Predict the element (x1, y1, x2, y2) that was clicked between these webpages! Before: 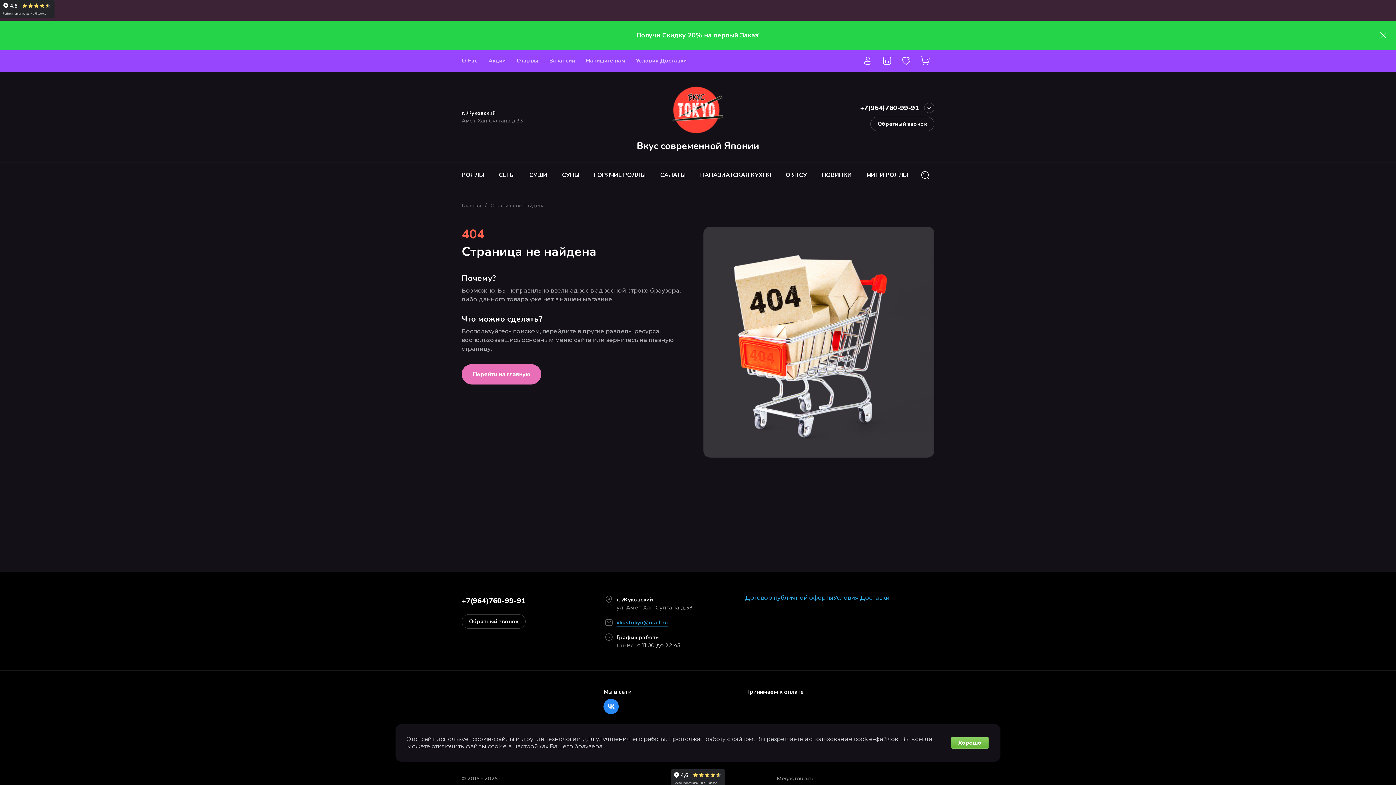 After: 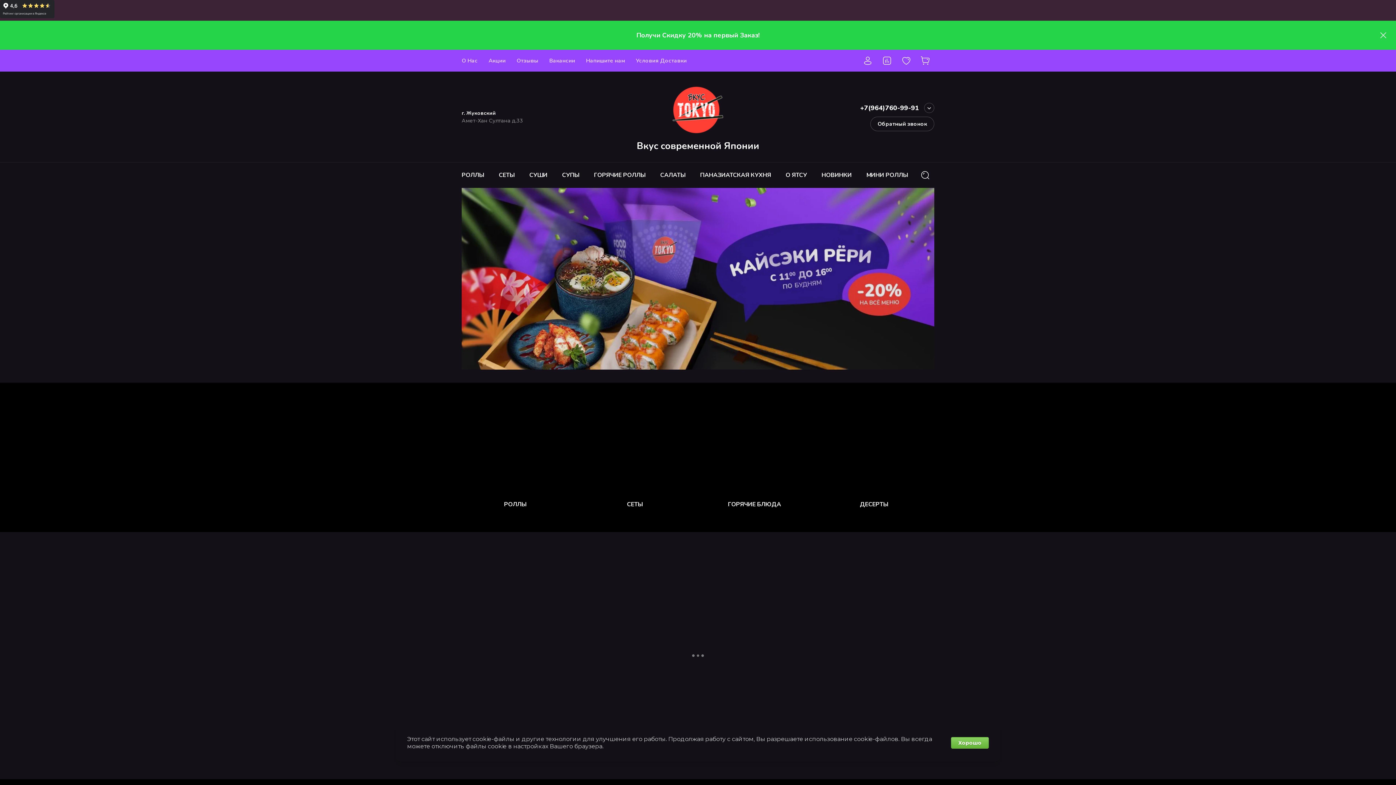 Action: label: Перейти на главную bbox: (461, 364, 541, 384)